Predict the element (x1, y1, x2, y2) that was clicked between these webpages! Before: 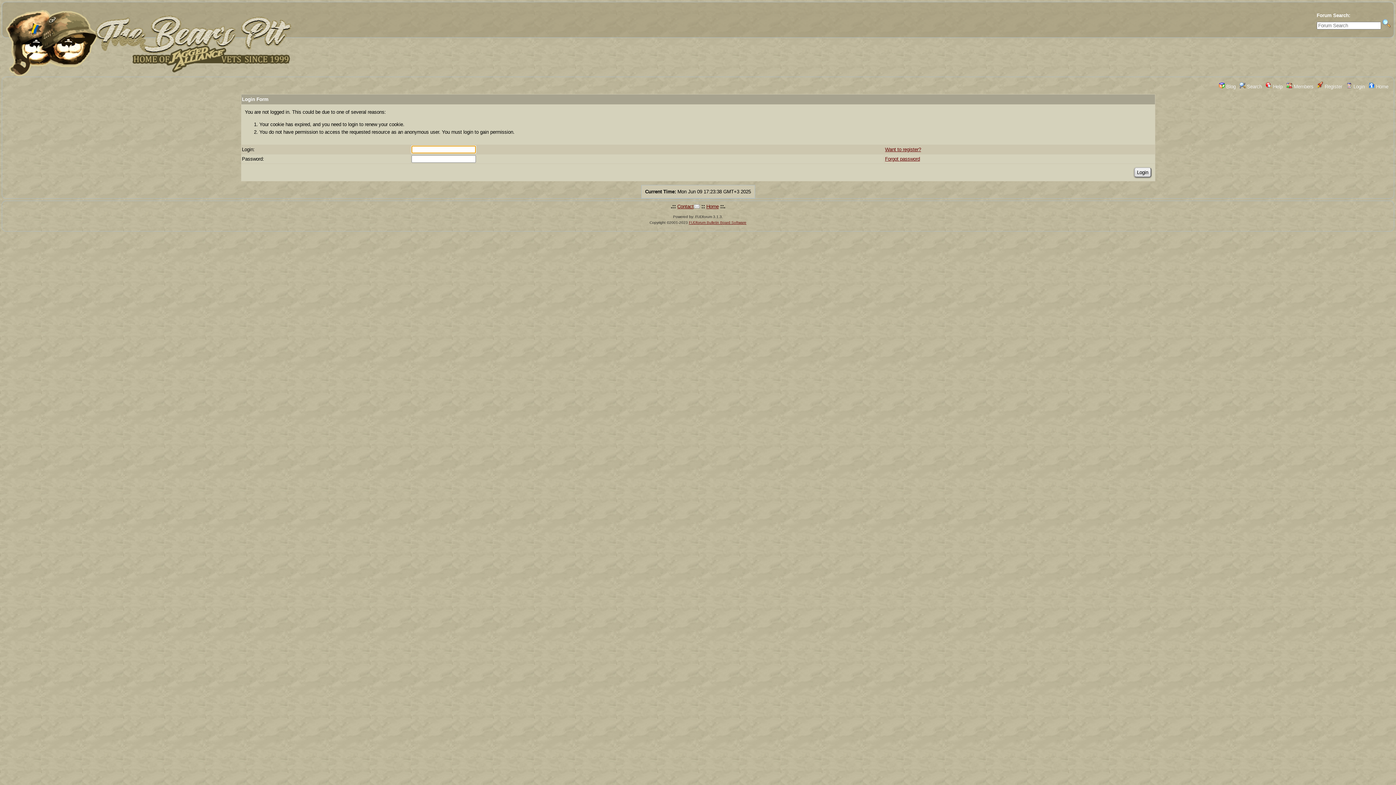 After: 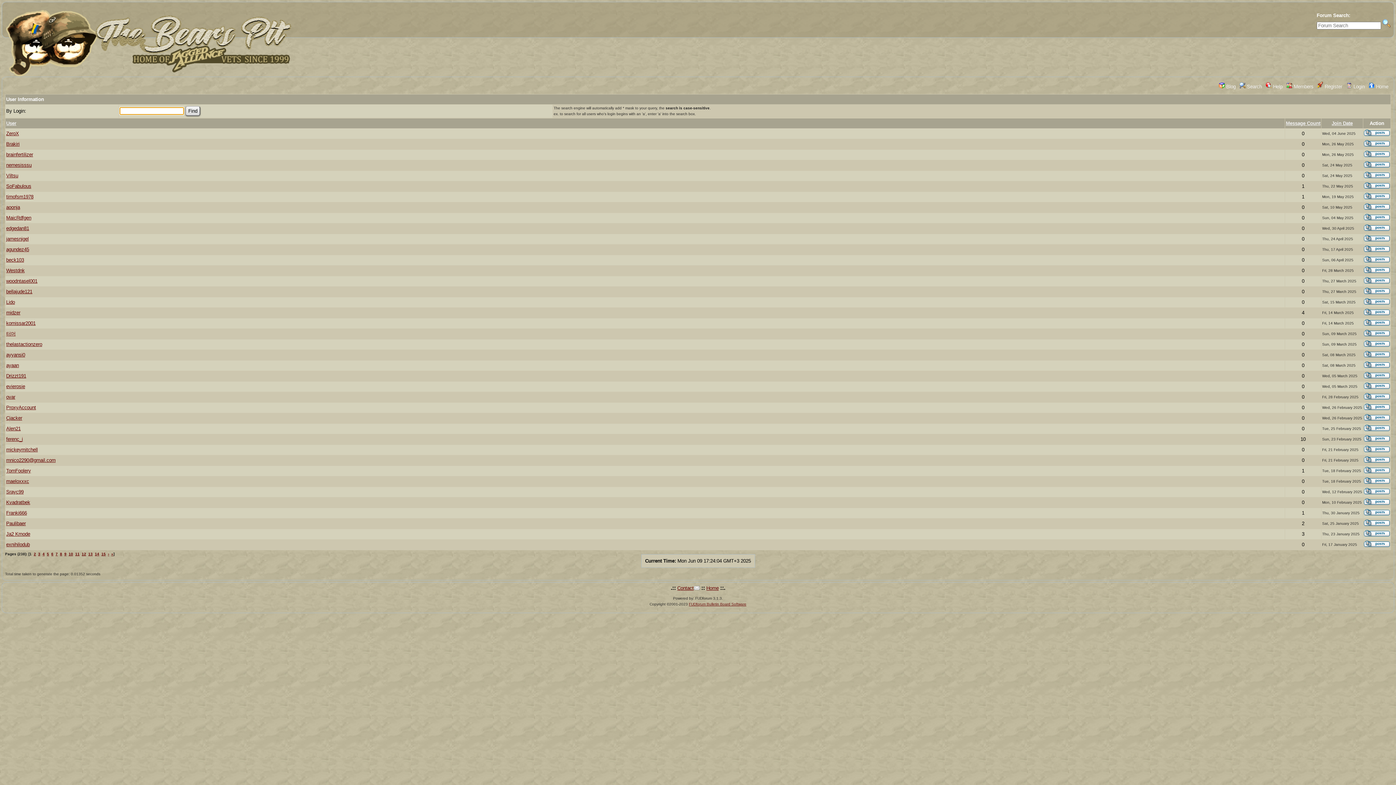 Action: label:  Members bbox: (1286, 84, 1313, 89)